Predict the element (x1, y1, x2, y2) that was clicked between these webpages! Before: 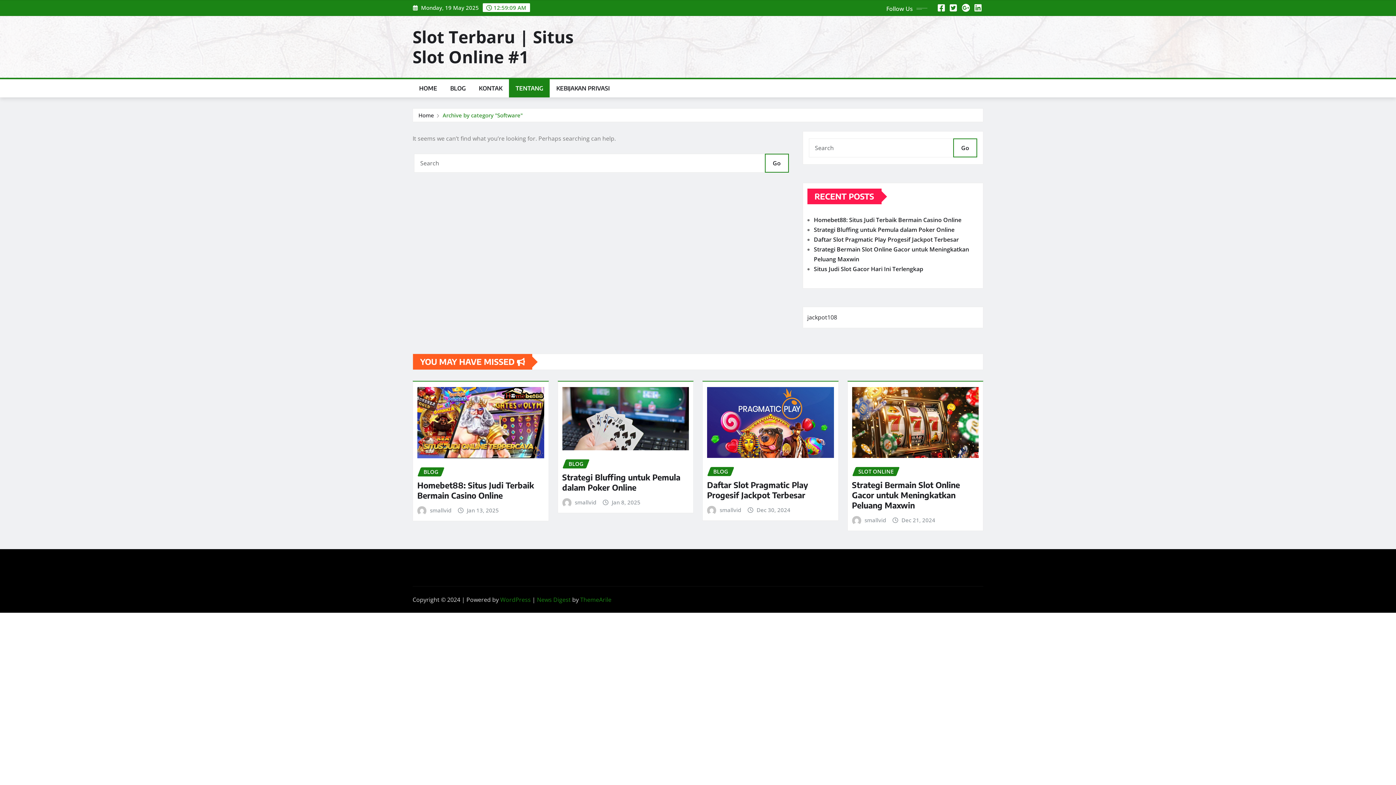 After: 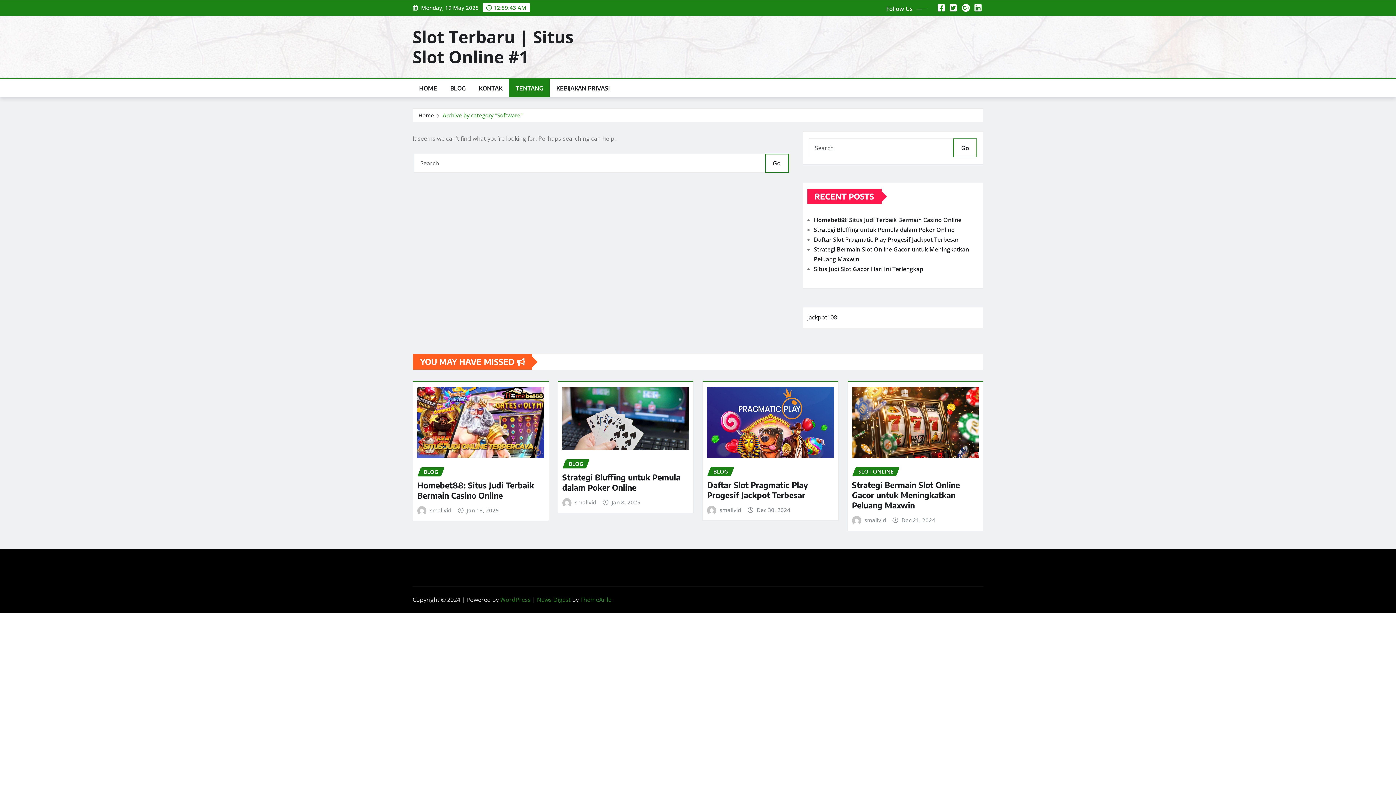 Action: label: Archive by category "Software" bbox: (442, 111, 522, 118)